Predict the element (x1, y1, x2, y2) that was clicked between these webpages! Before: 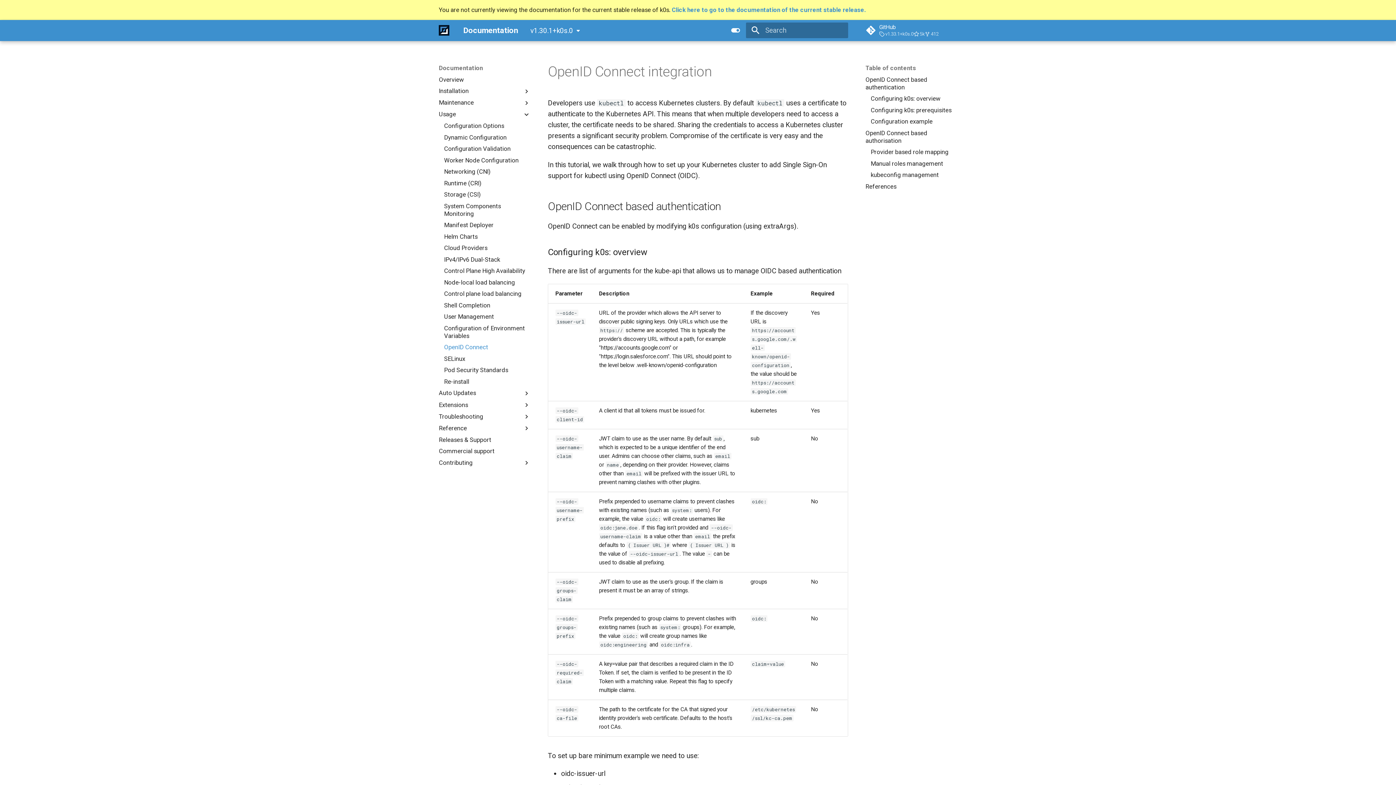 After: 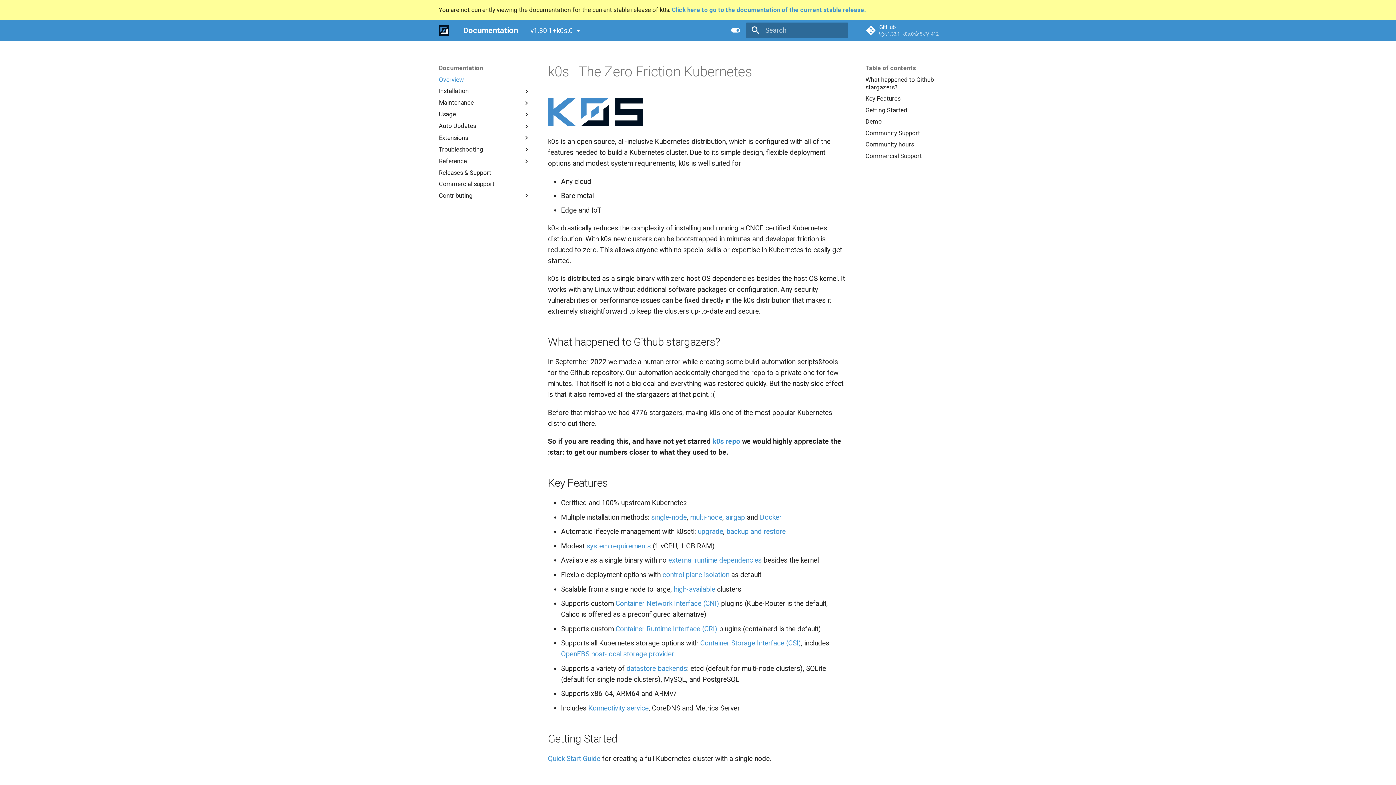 Action: bbox: (438, 75, 530, 83) label: Overview